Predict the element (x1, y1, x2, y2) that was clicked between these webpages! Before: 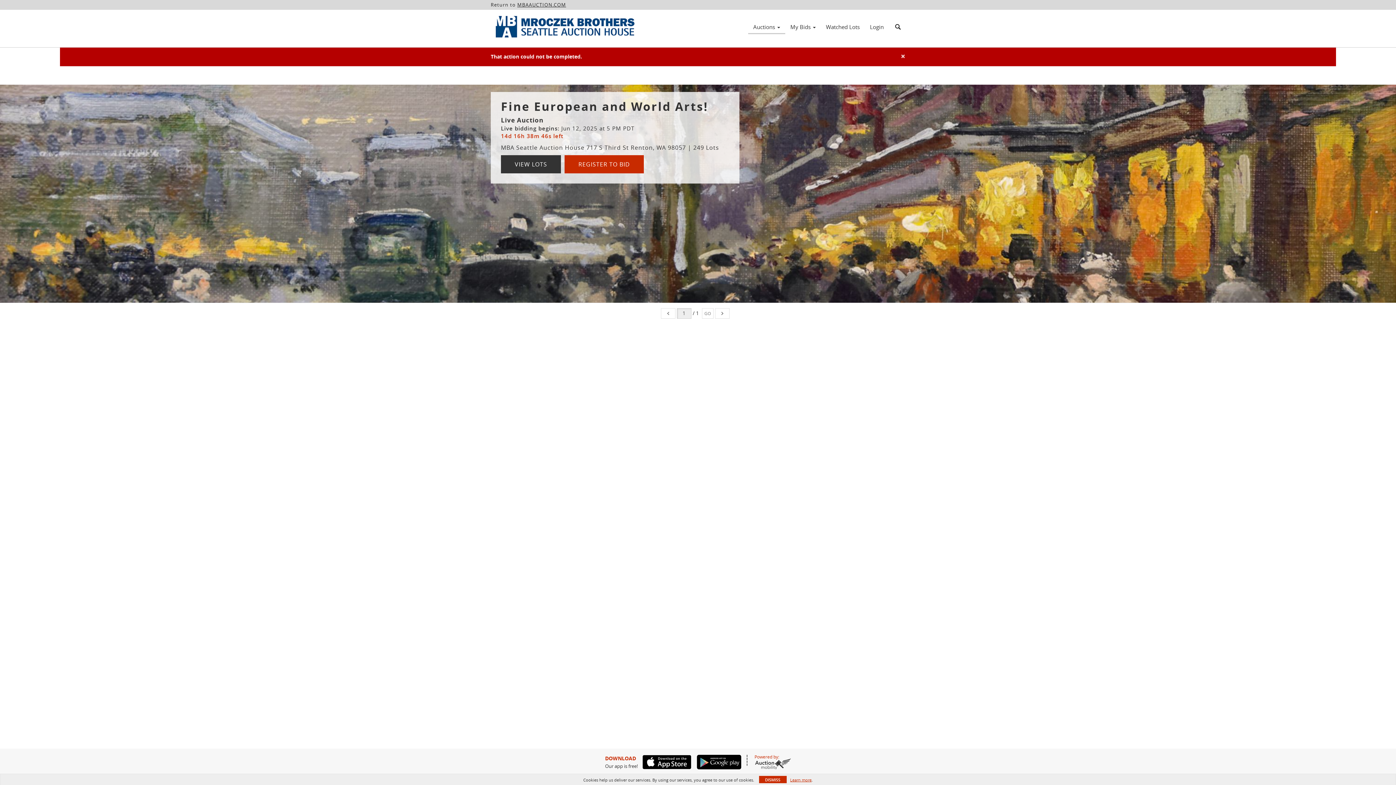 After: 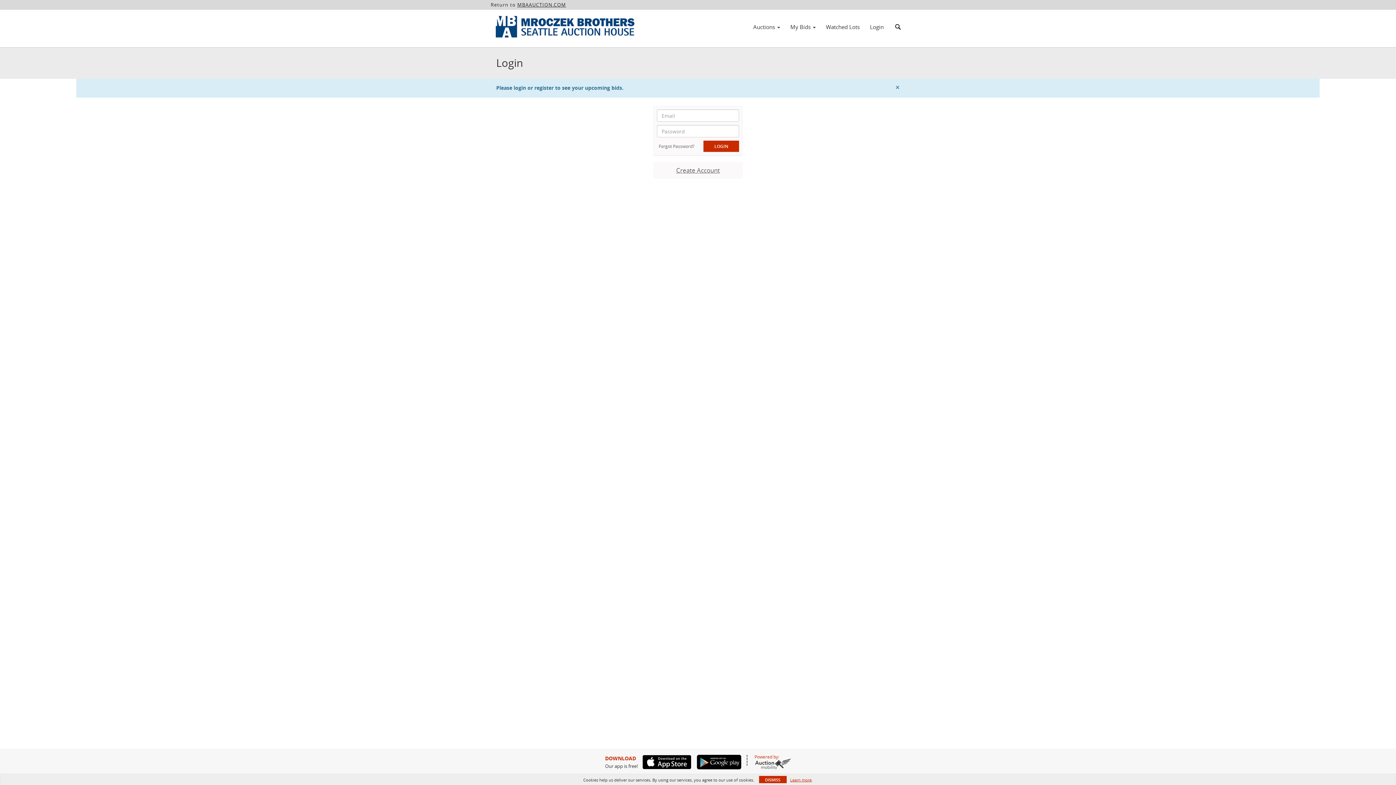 Action: label: My Bids  bbox: (785, 21, 821, 32)